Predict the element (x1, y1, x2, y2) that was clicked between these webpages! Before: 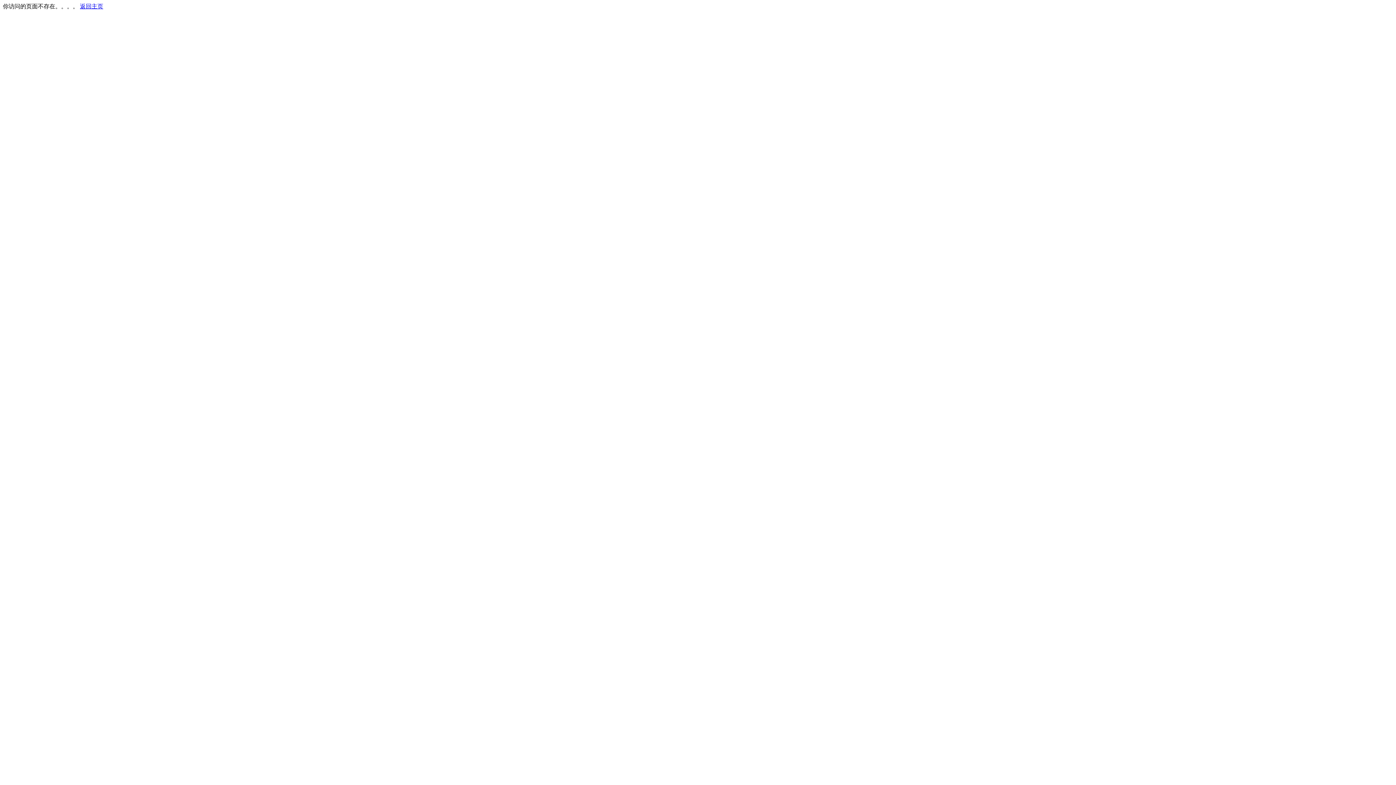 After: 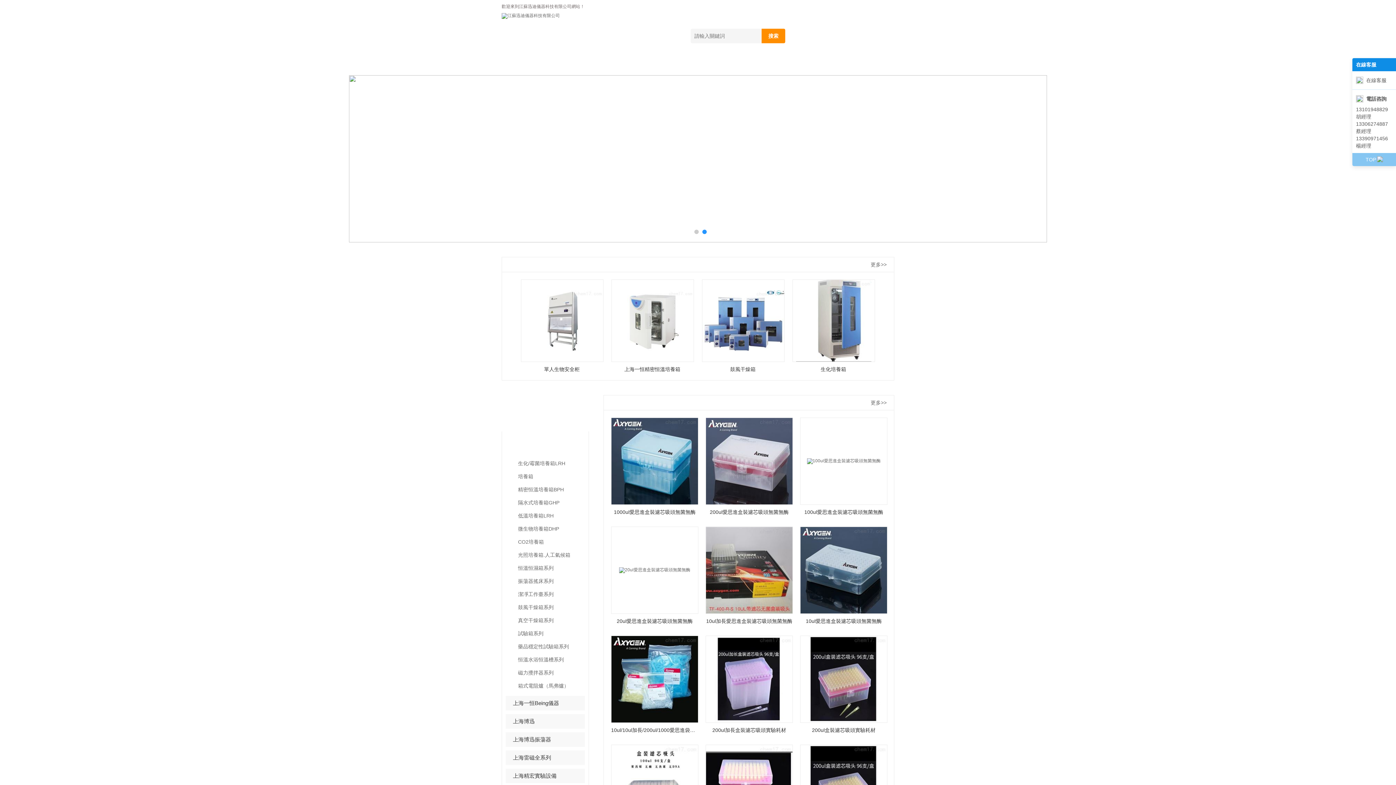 Action: bbox: (80, 3, 103, 9) label: 返回主页